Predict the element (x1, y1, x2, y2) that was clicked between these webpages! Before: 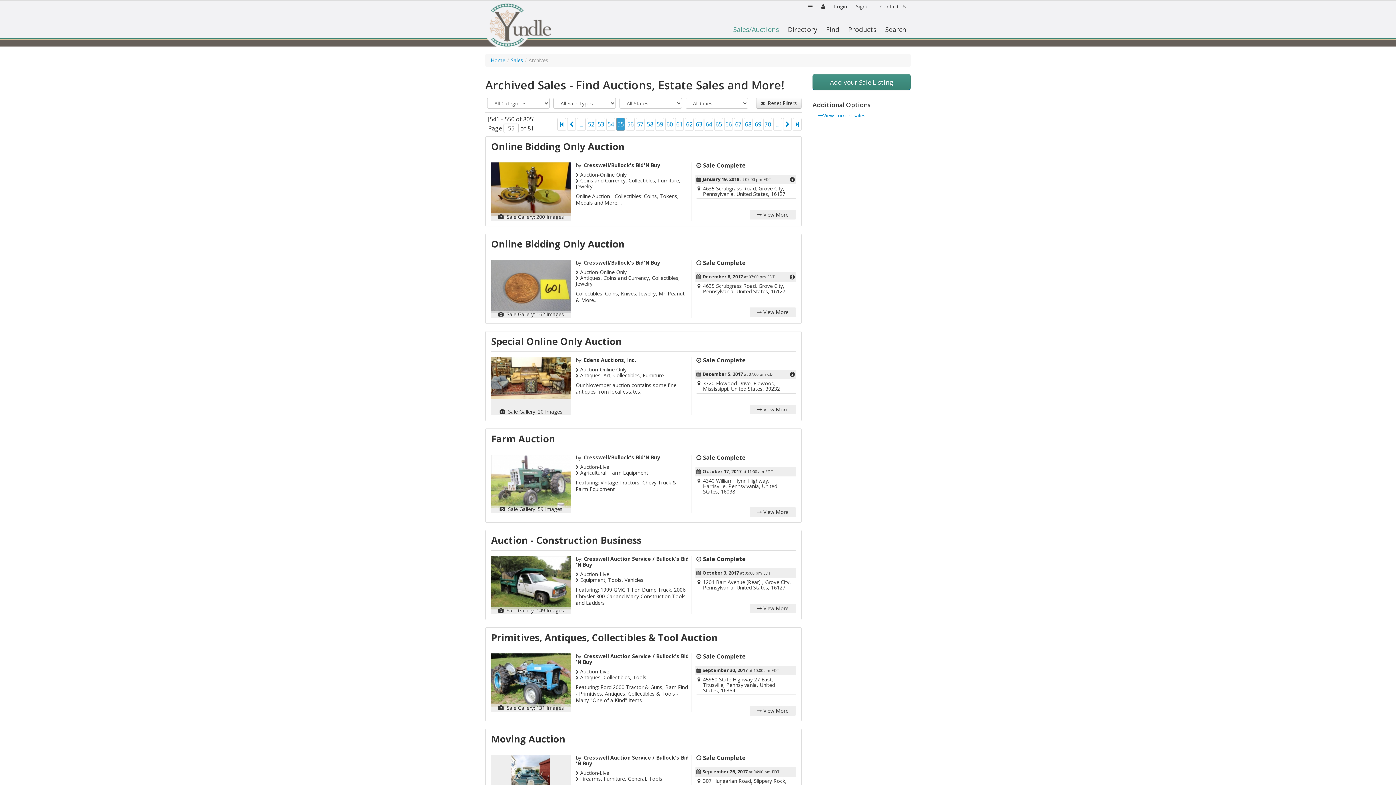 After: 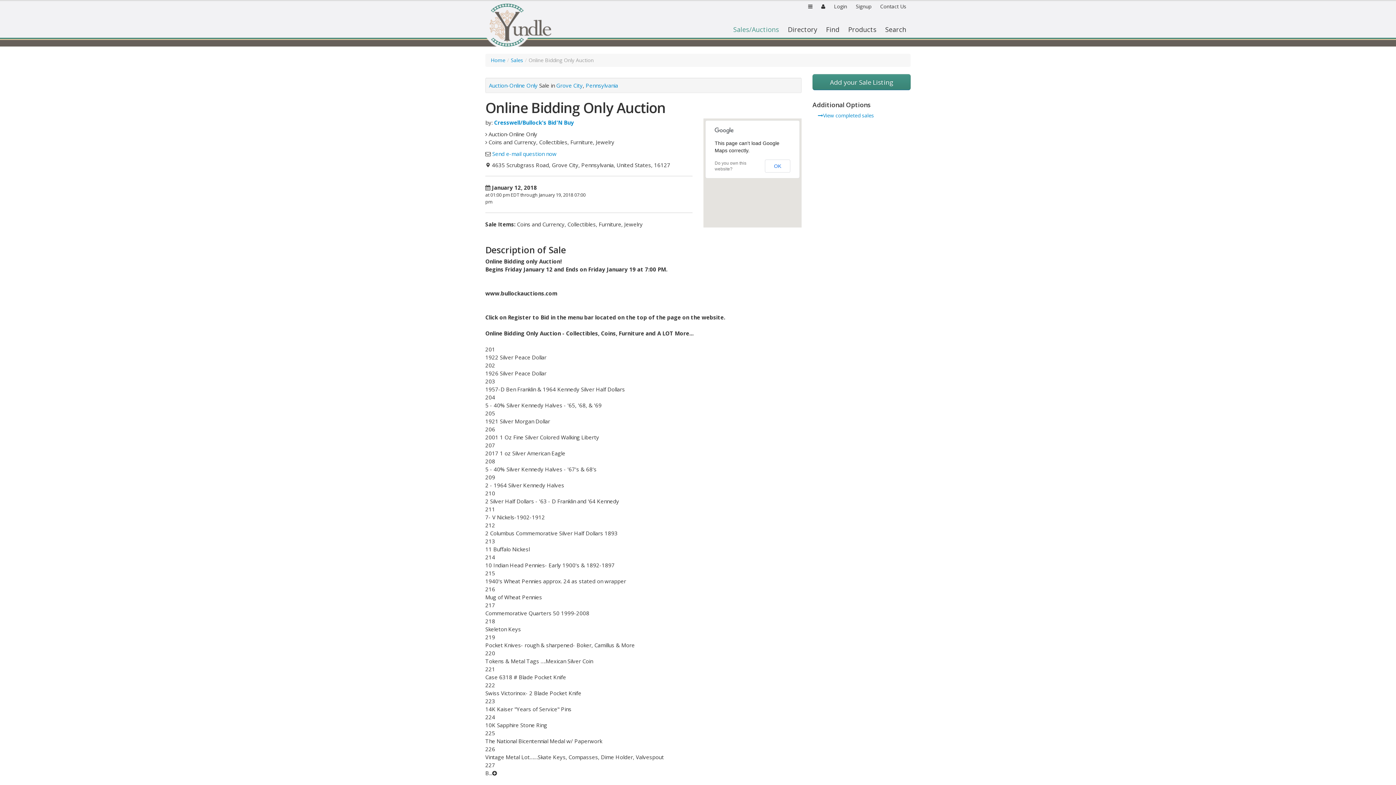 Action: bbox: (491, 213, 571, 220) label:   Sale Gallery: 200 Images